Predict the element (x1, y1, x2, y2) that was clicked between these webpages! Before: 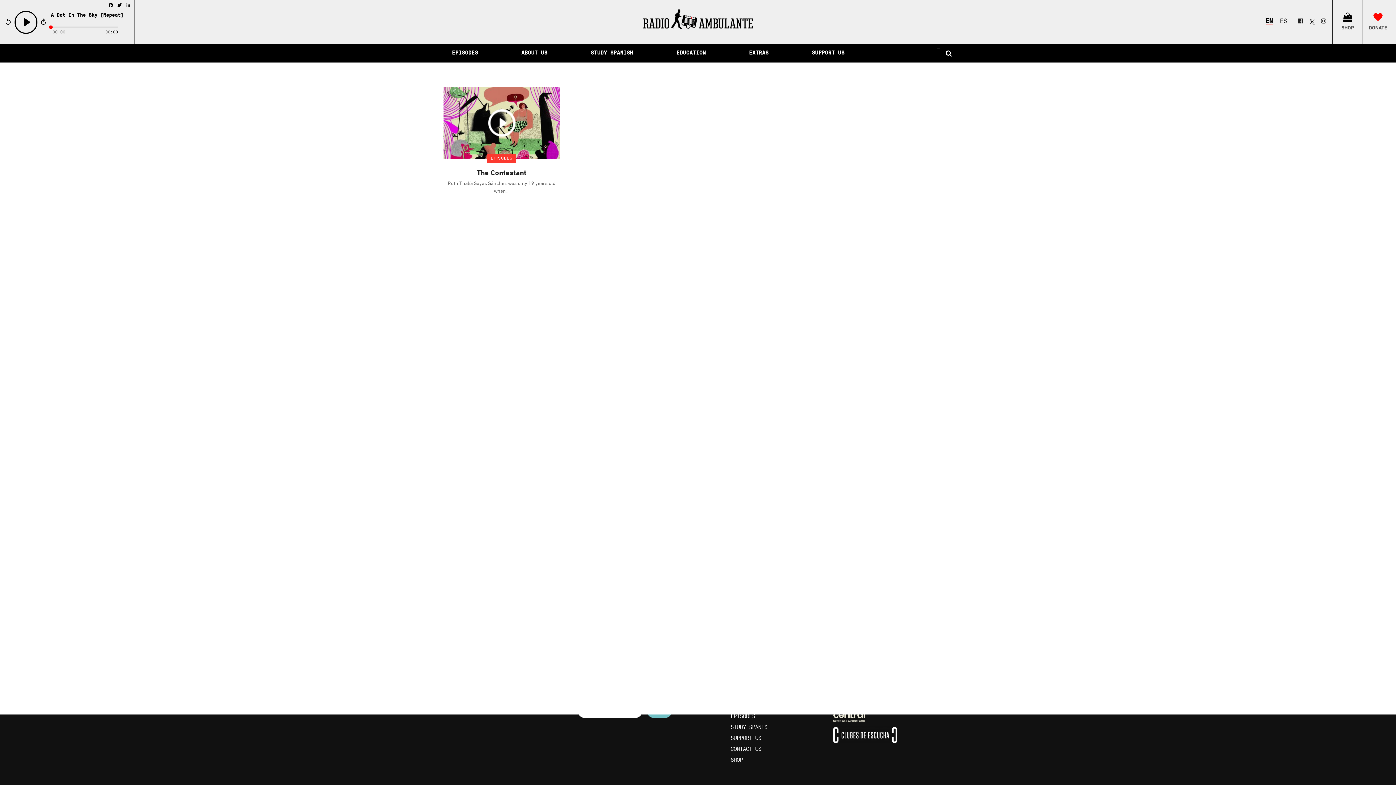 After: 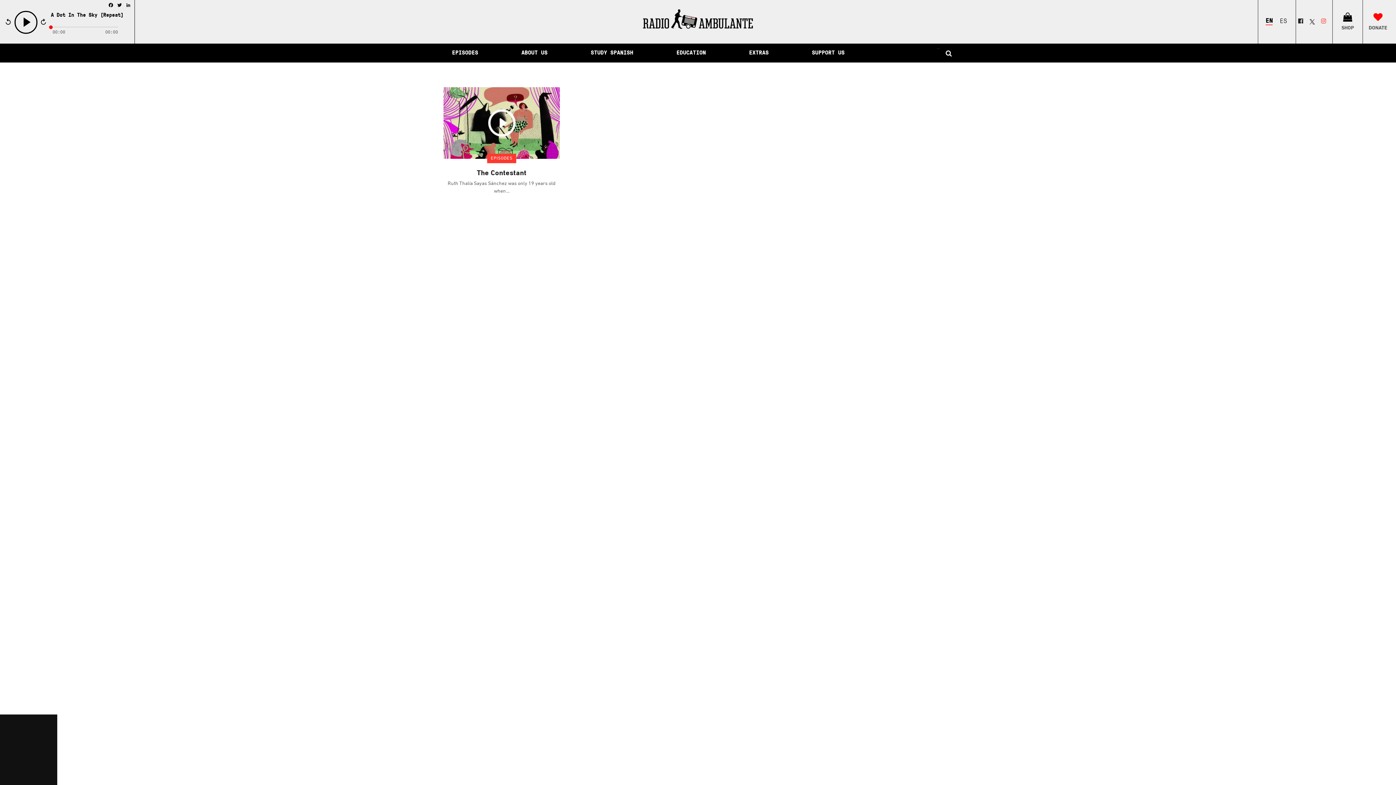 Action: bbox: (1321, 18, 1326, 24)